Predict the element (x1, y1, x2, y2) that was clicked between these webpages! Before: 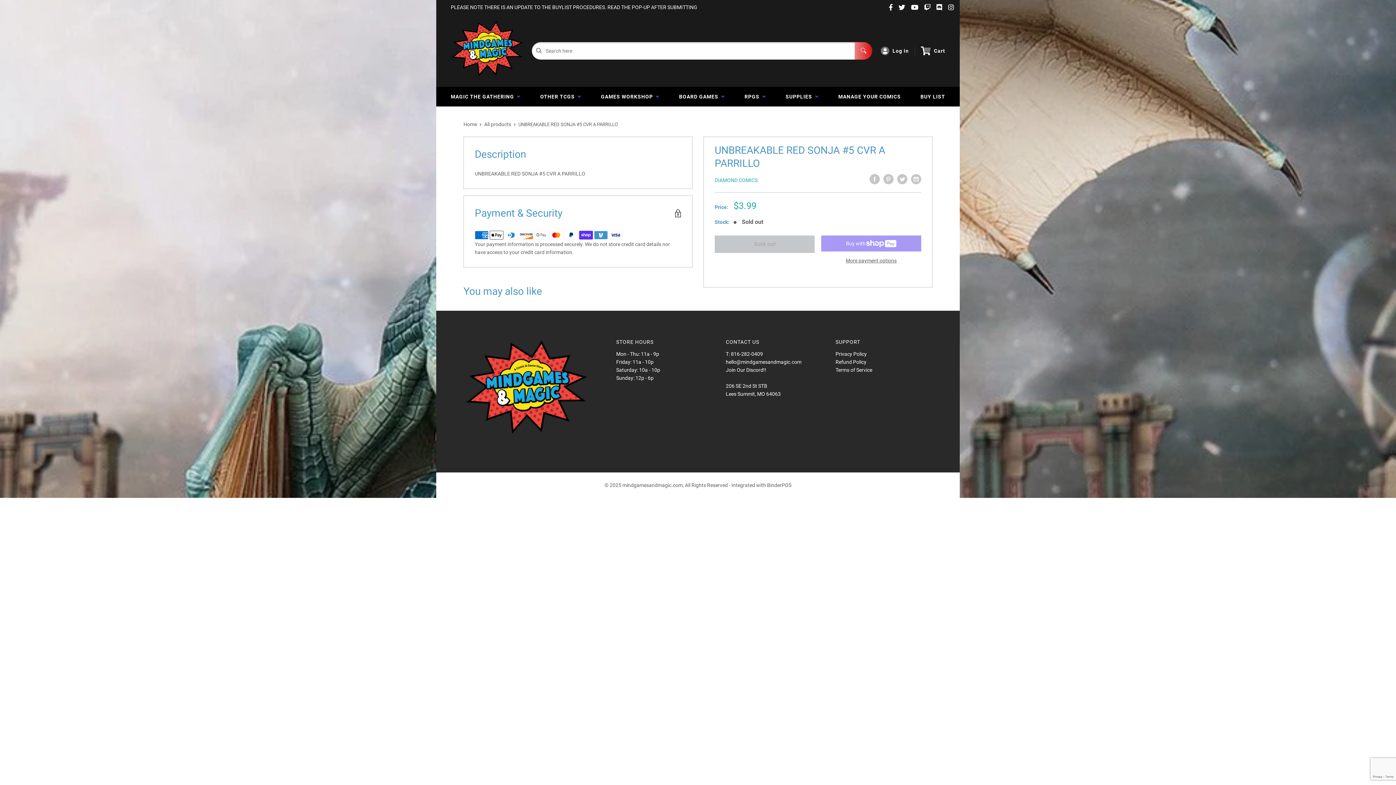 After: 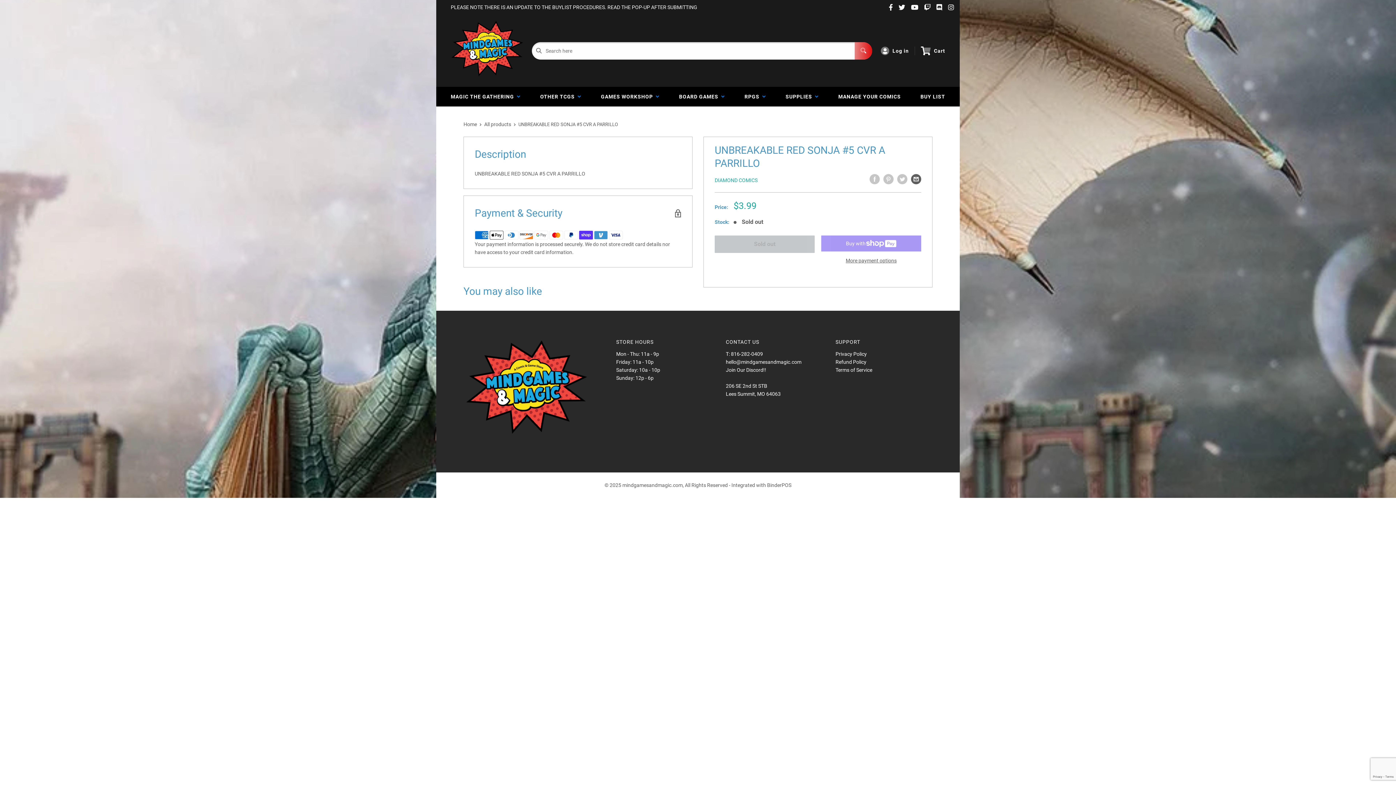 Action: bbox: (911, 174, 921, 184) label: Share by email